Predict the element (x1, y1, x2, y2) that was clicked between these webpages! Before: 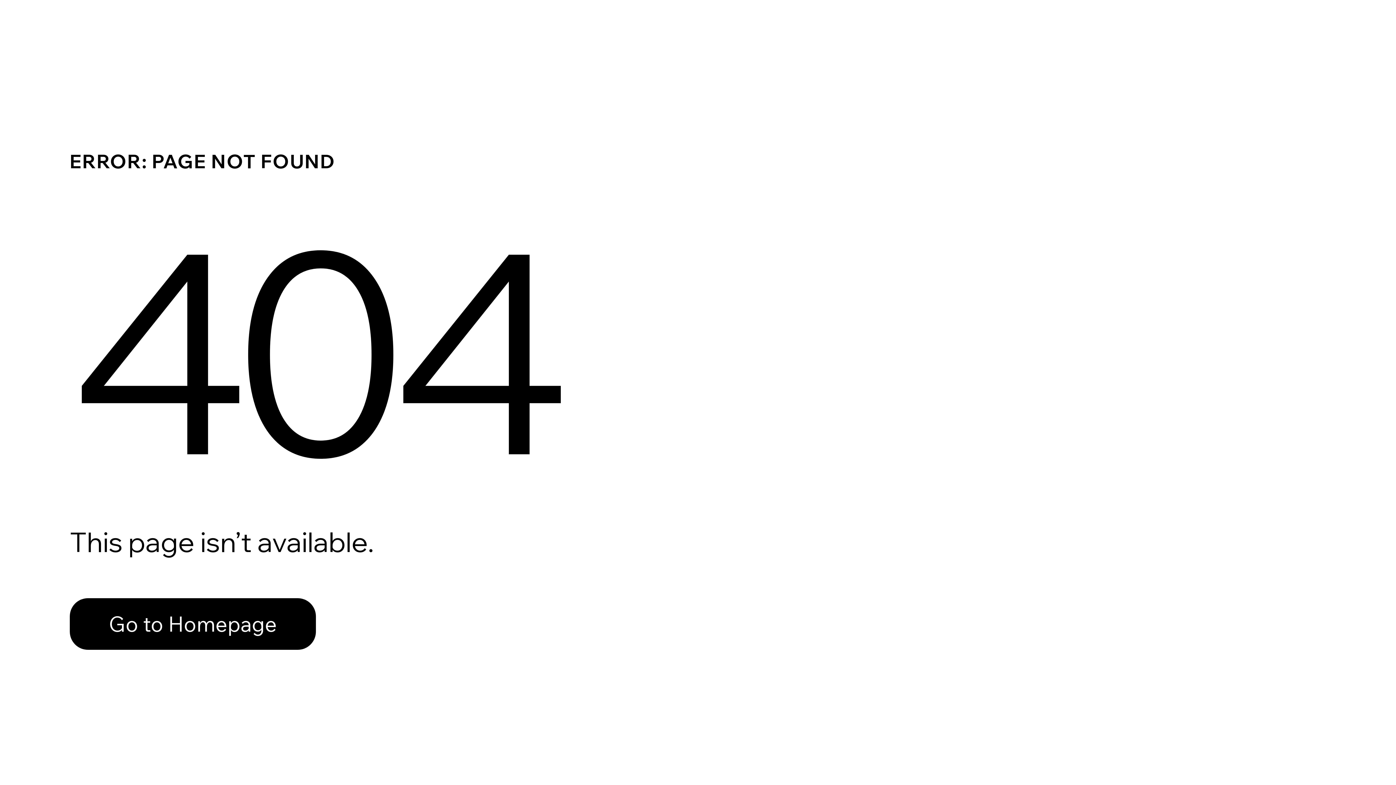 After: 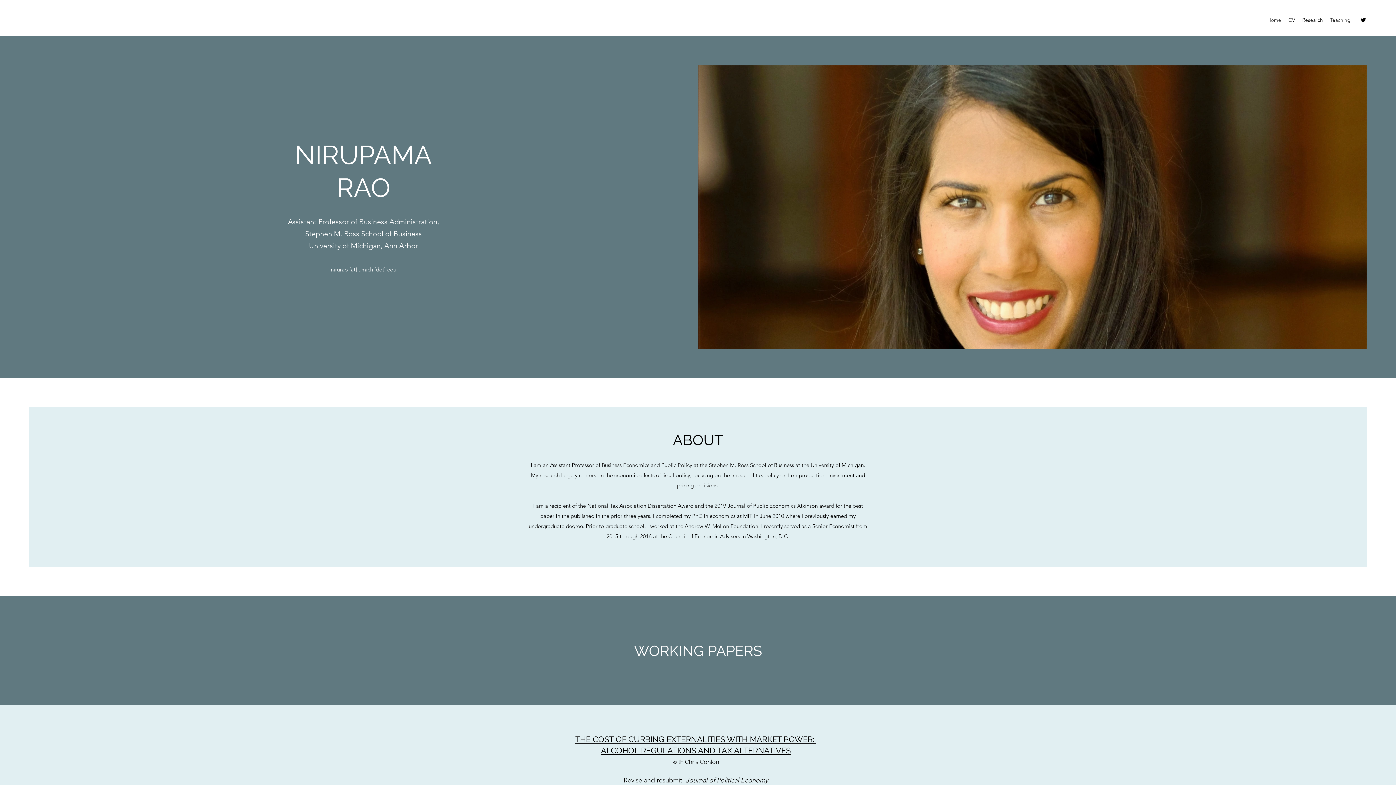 Action: bbox: (69, 582, 768, 659) label: Go to Homepage